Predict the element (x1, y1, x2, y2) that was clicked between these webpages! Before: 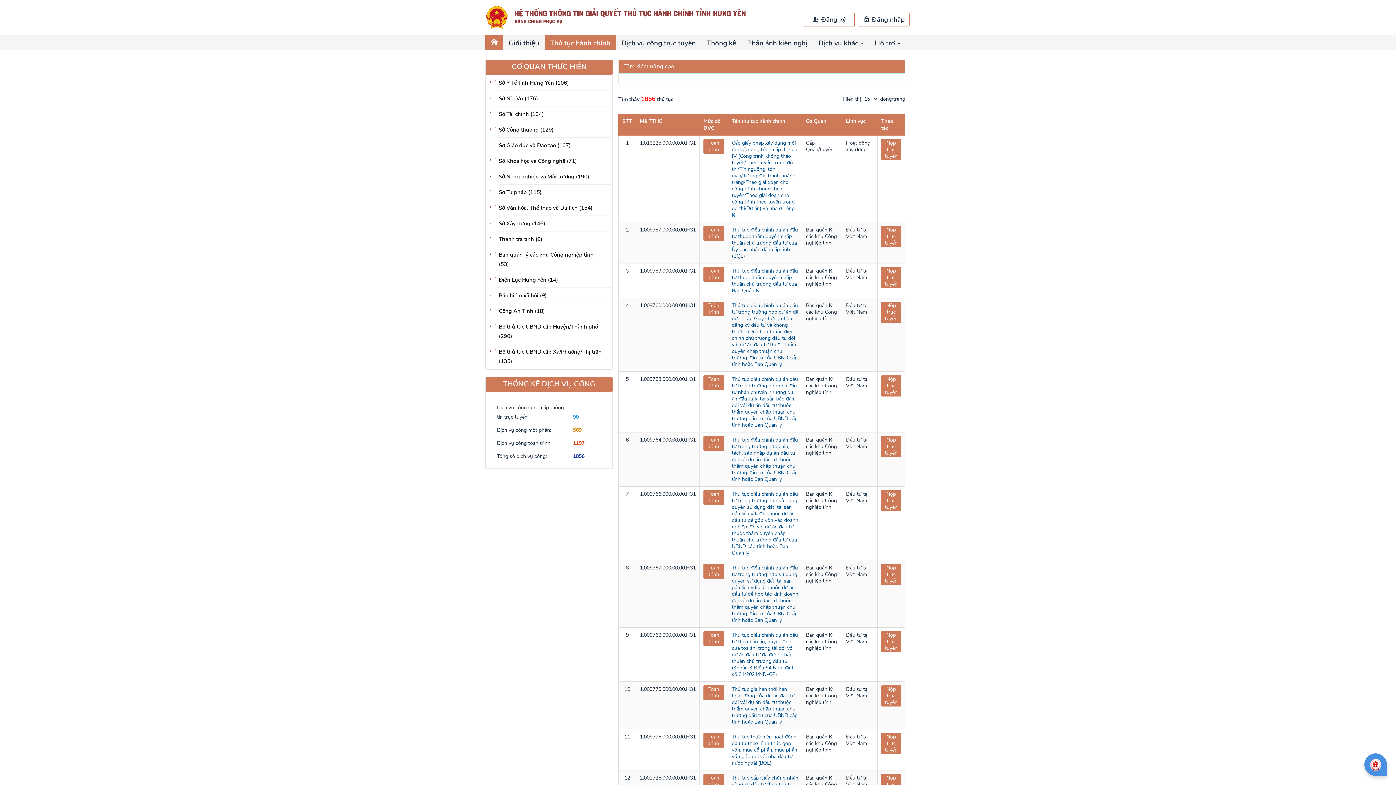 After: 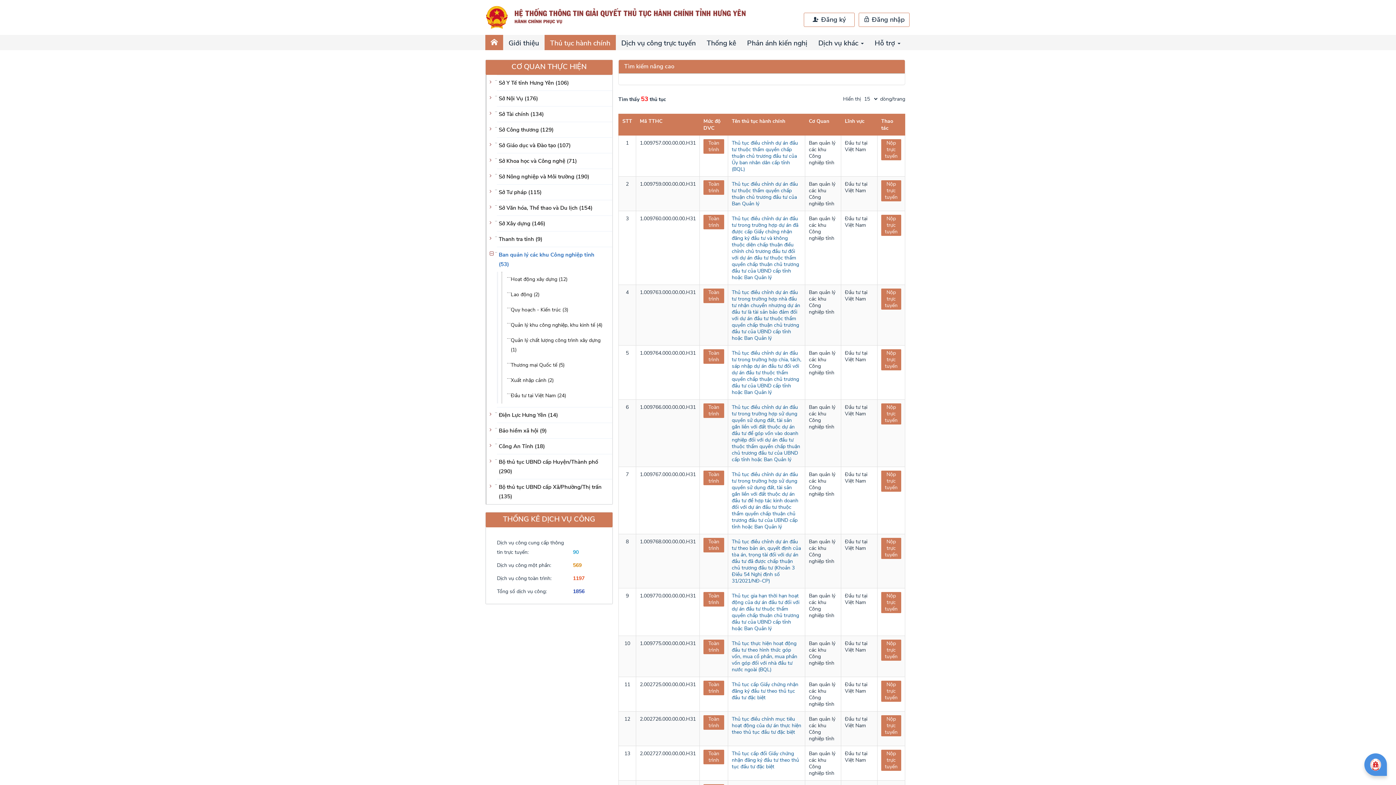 Action: bbox: (497, 246, 612, 271) label: Ban quản lý các khu Công nghiệp tỉnh (53)